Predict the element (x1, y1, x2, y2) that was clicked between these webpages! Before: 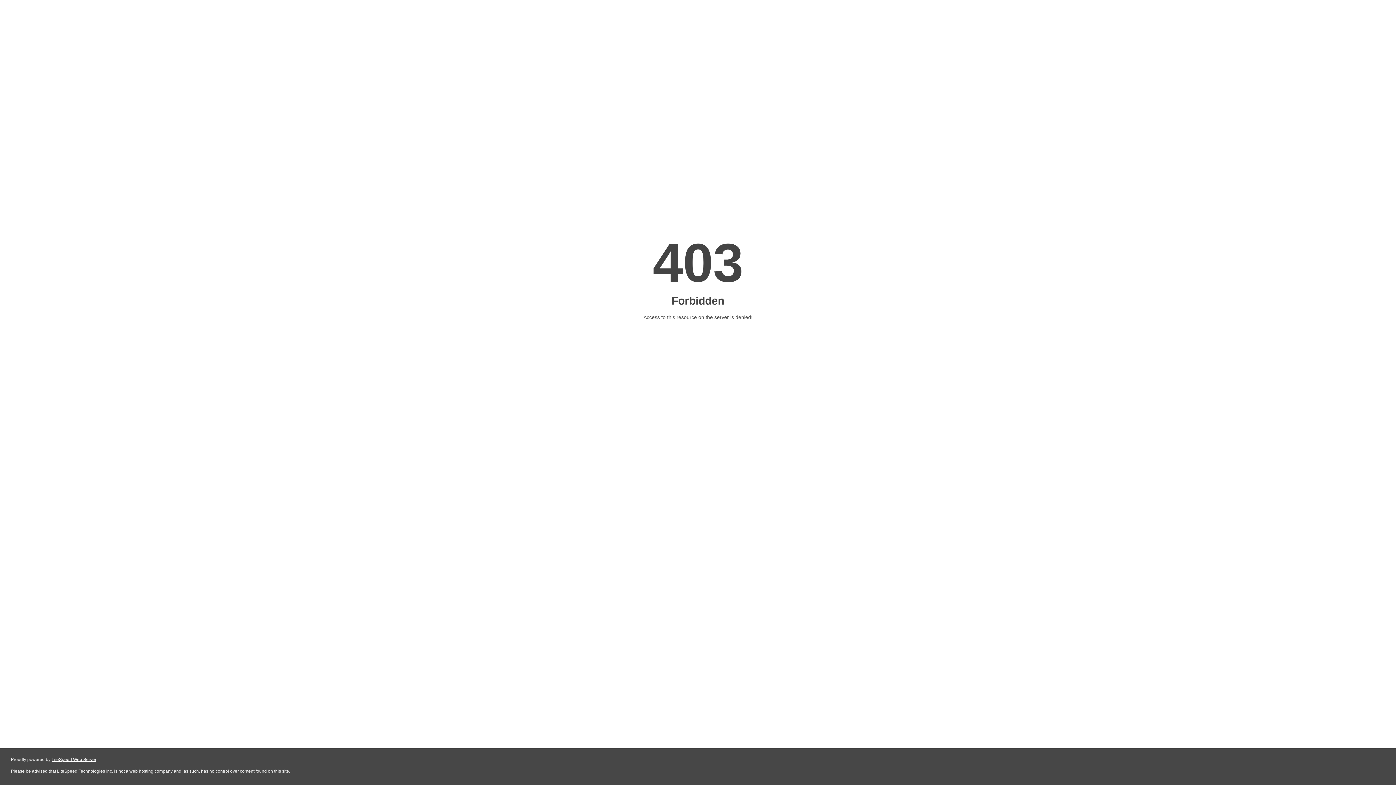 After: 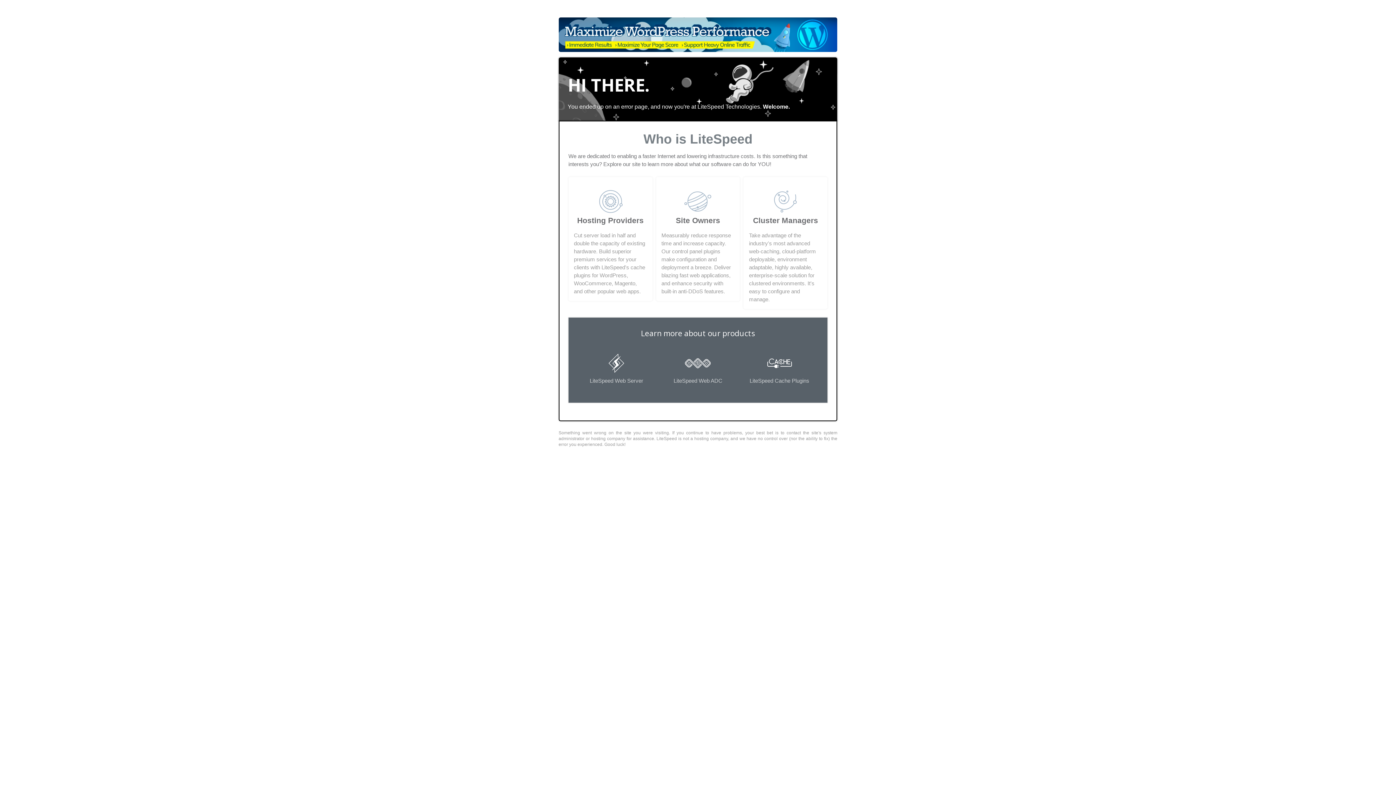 Action: bbox: (51, 757, 96, 762) label: LiteSpeed Web Server